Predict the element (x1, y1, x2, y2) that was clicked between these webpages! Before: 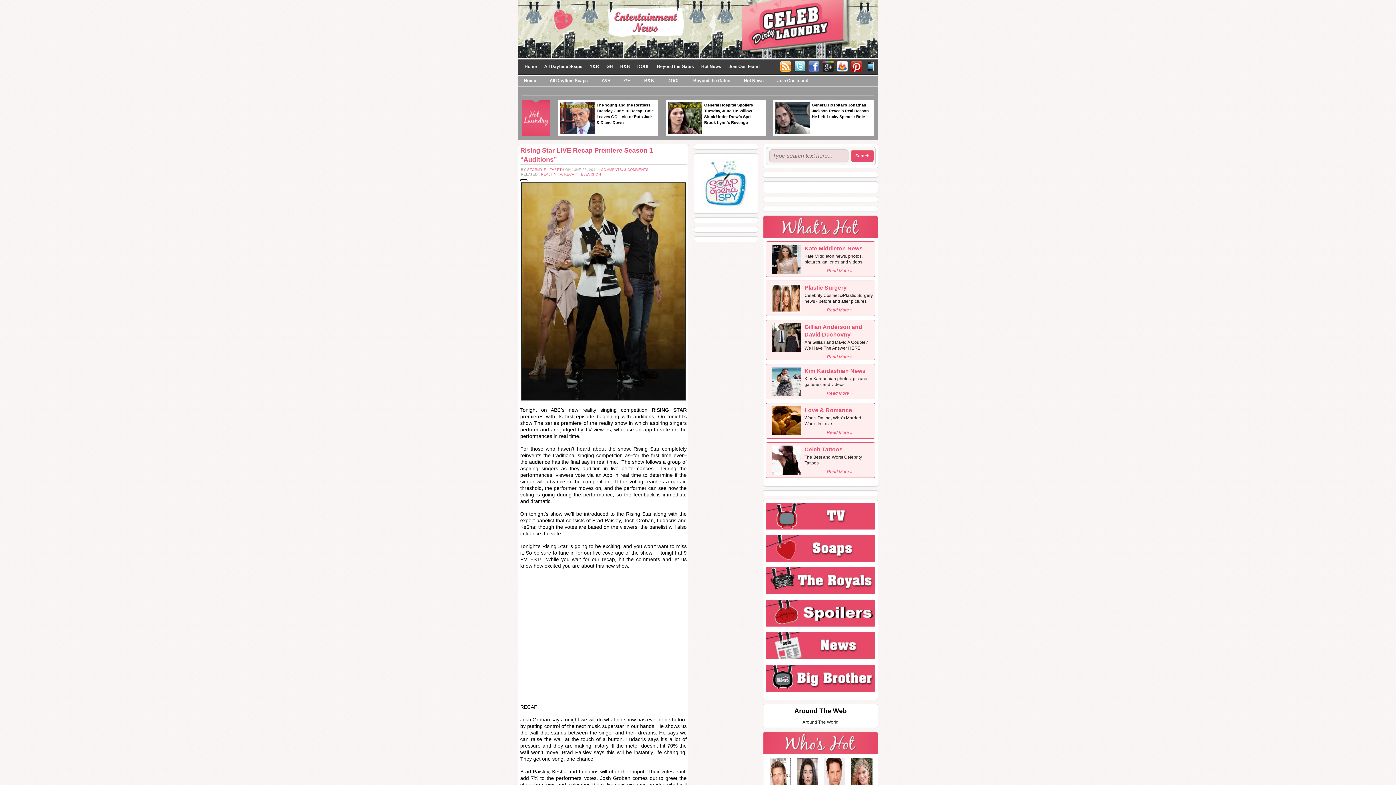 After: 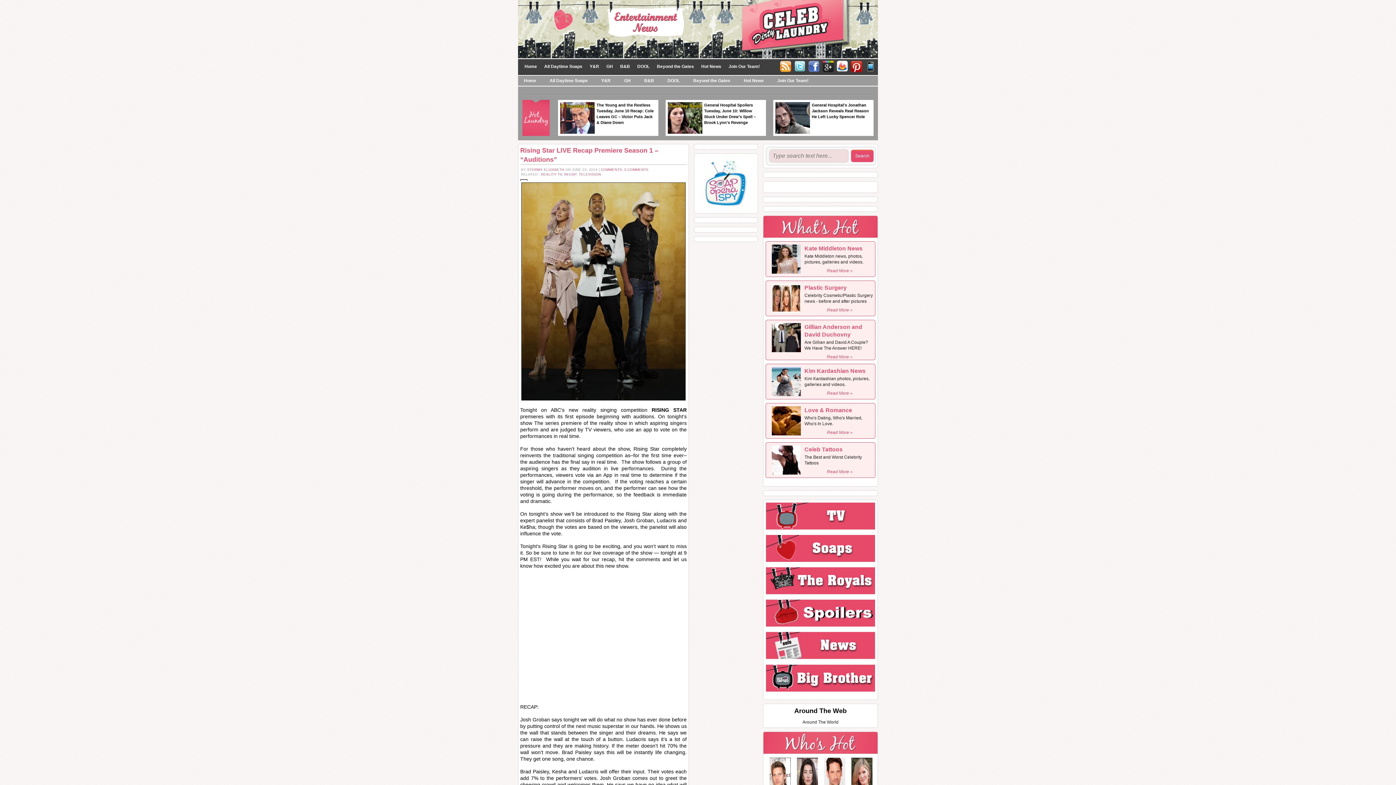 Action: bbox: (851, 770, 872, 775)